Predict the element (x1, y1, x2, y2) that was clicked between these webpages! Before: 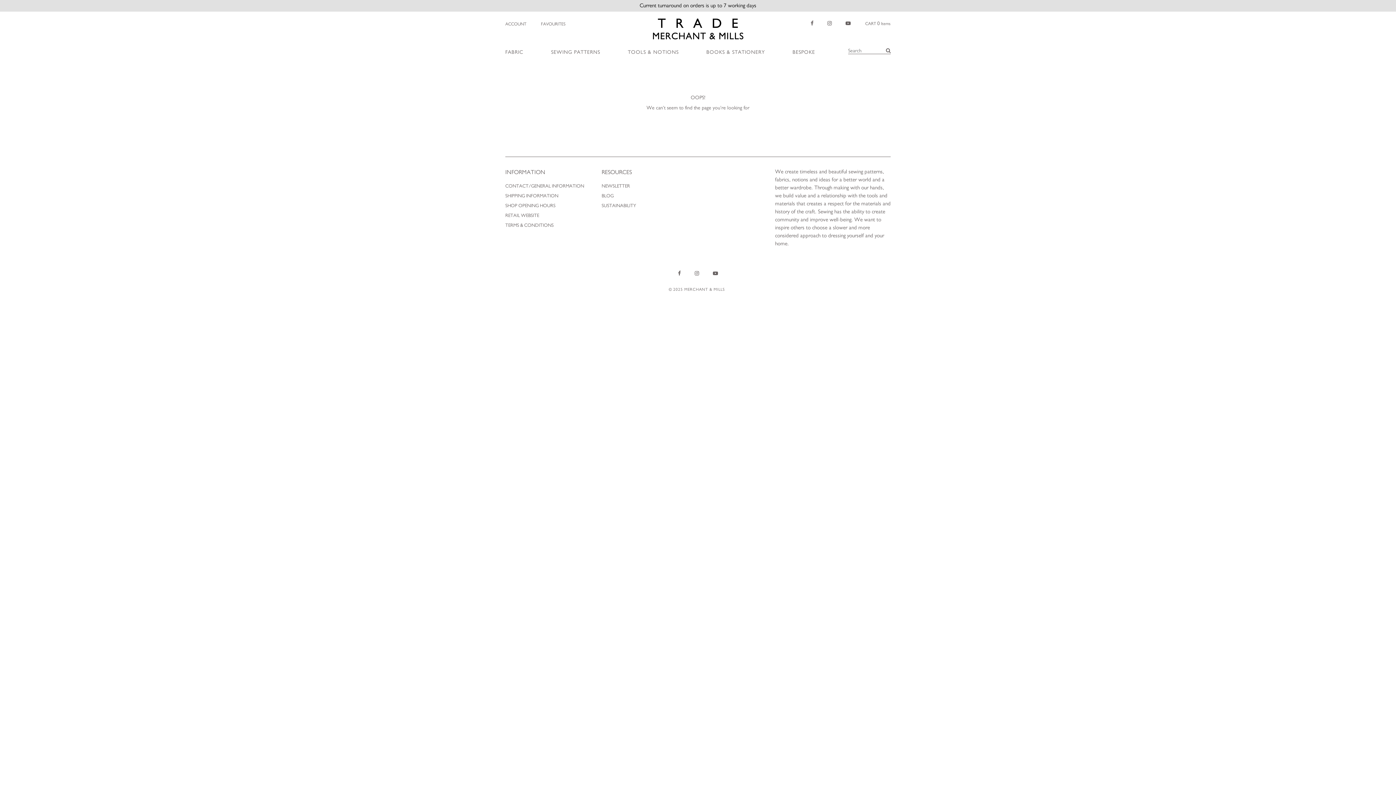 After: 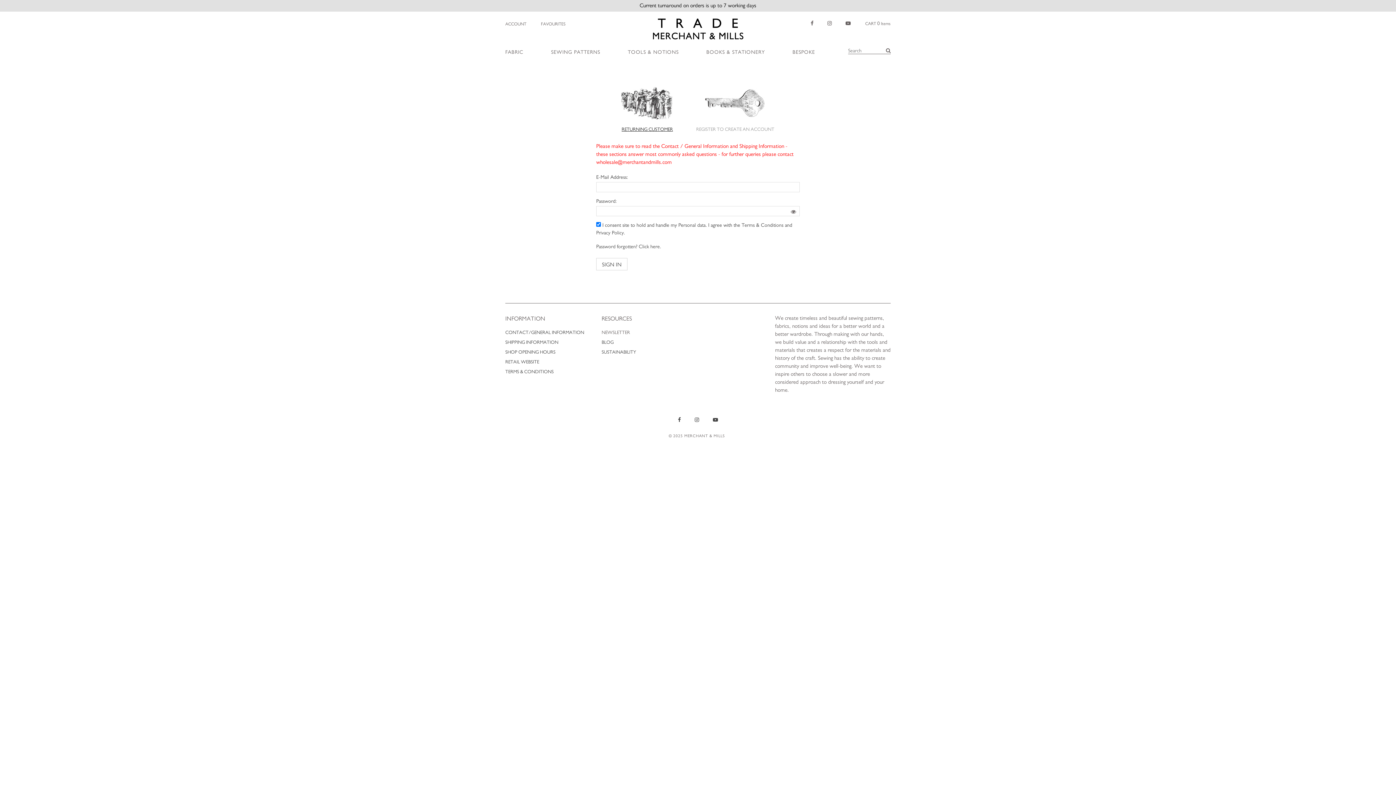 Action: label: SEWING PATTERNS bbox: (551, 48, 600, 57)